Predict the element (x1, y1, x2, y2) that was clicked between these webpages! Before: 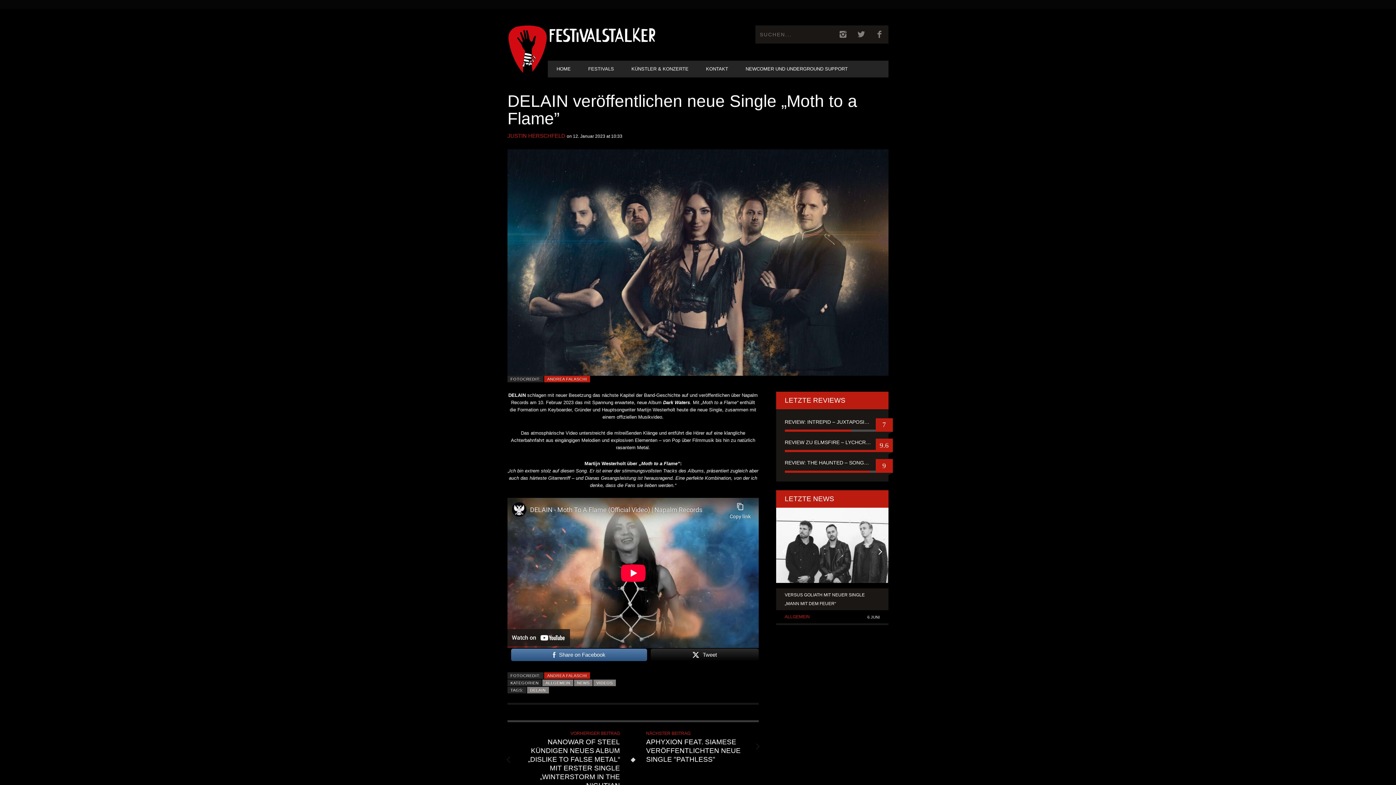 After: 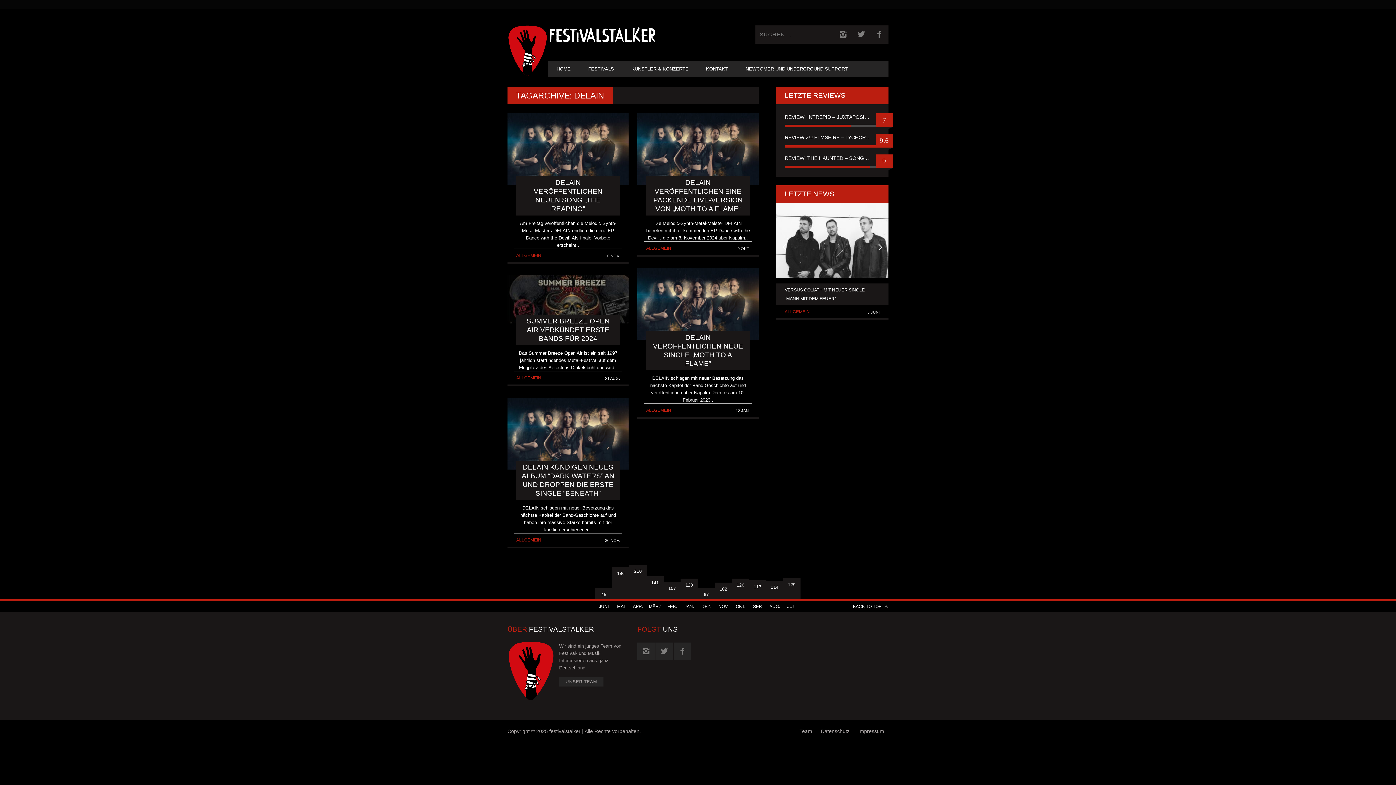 Action: label: DELAIN bbox: (527, 687, 548, 693)